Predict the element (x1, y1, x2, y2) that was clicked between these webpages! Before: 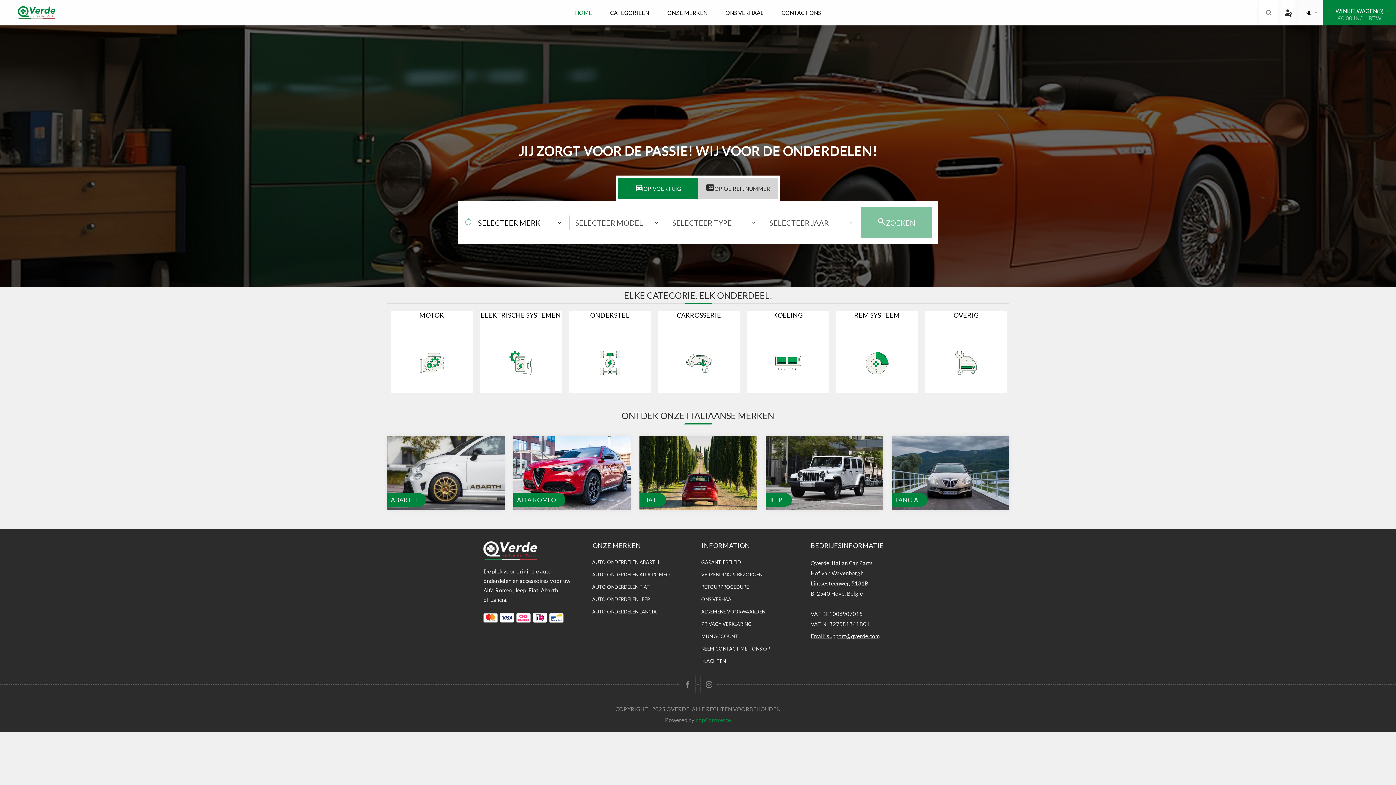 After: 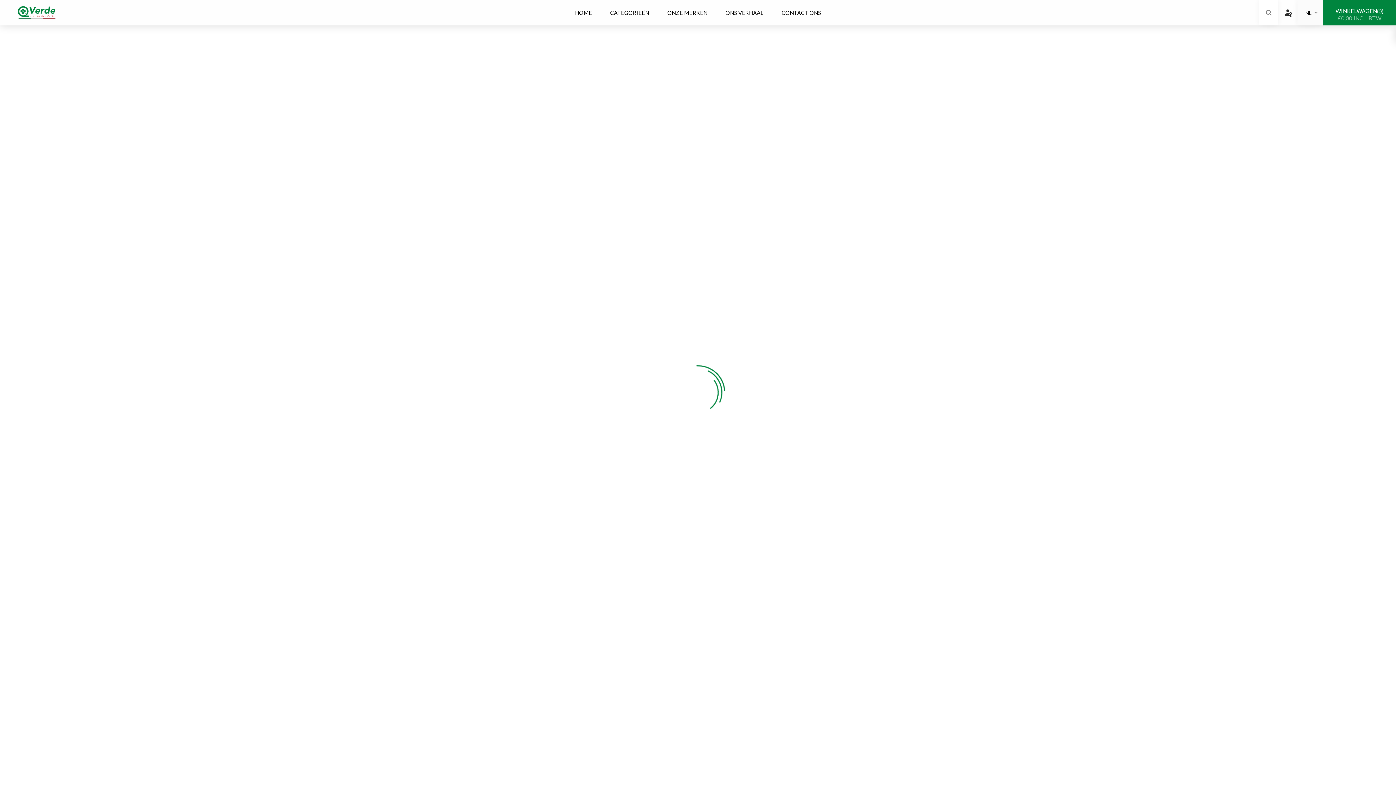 Action: bbox: (747, 333, 829, 393)